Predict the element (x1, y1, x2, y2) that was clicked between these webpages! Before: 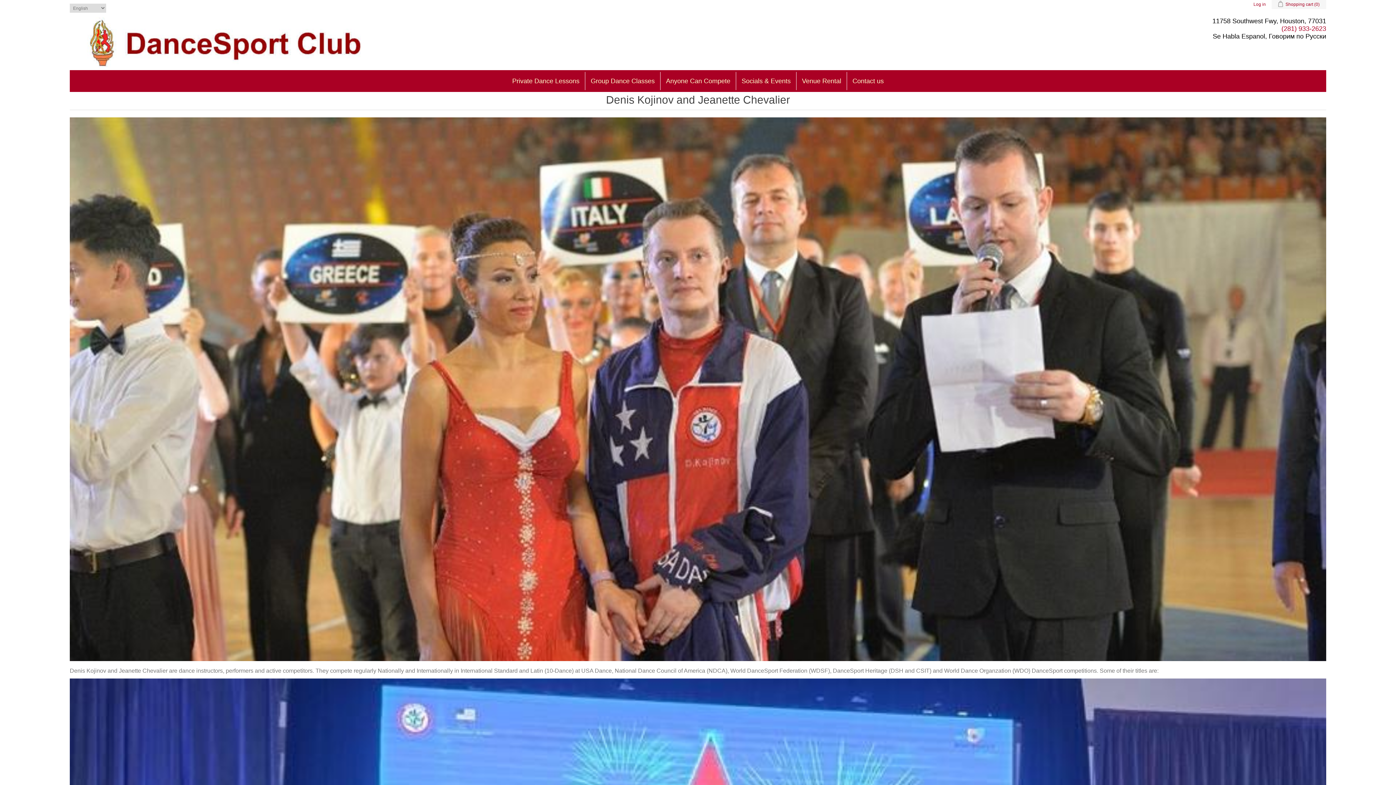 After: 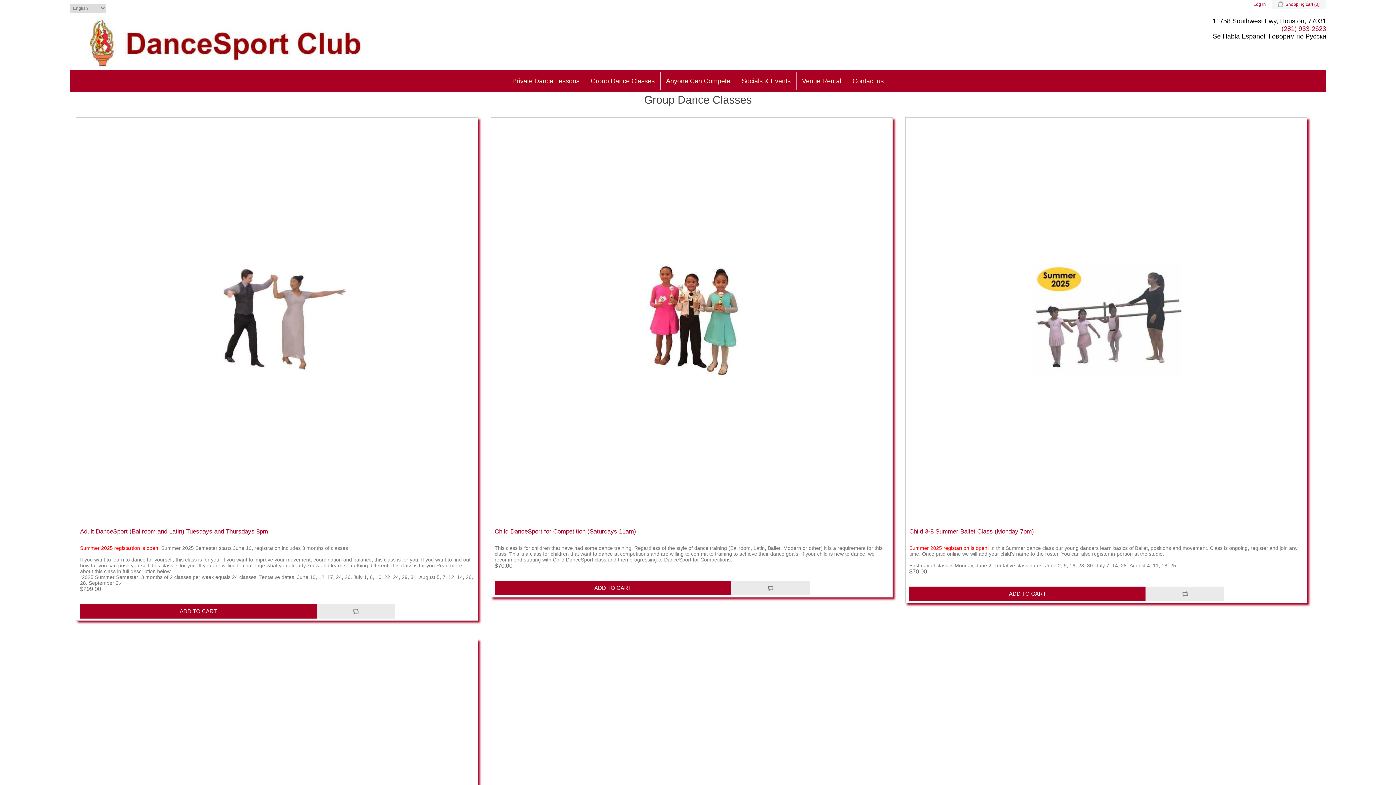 Action: bbox: (589, 72, 656, 90) label: Group Dance Classes